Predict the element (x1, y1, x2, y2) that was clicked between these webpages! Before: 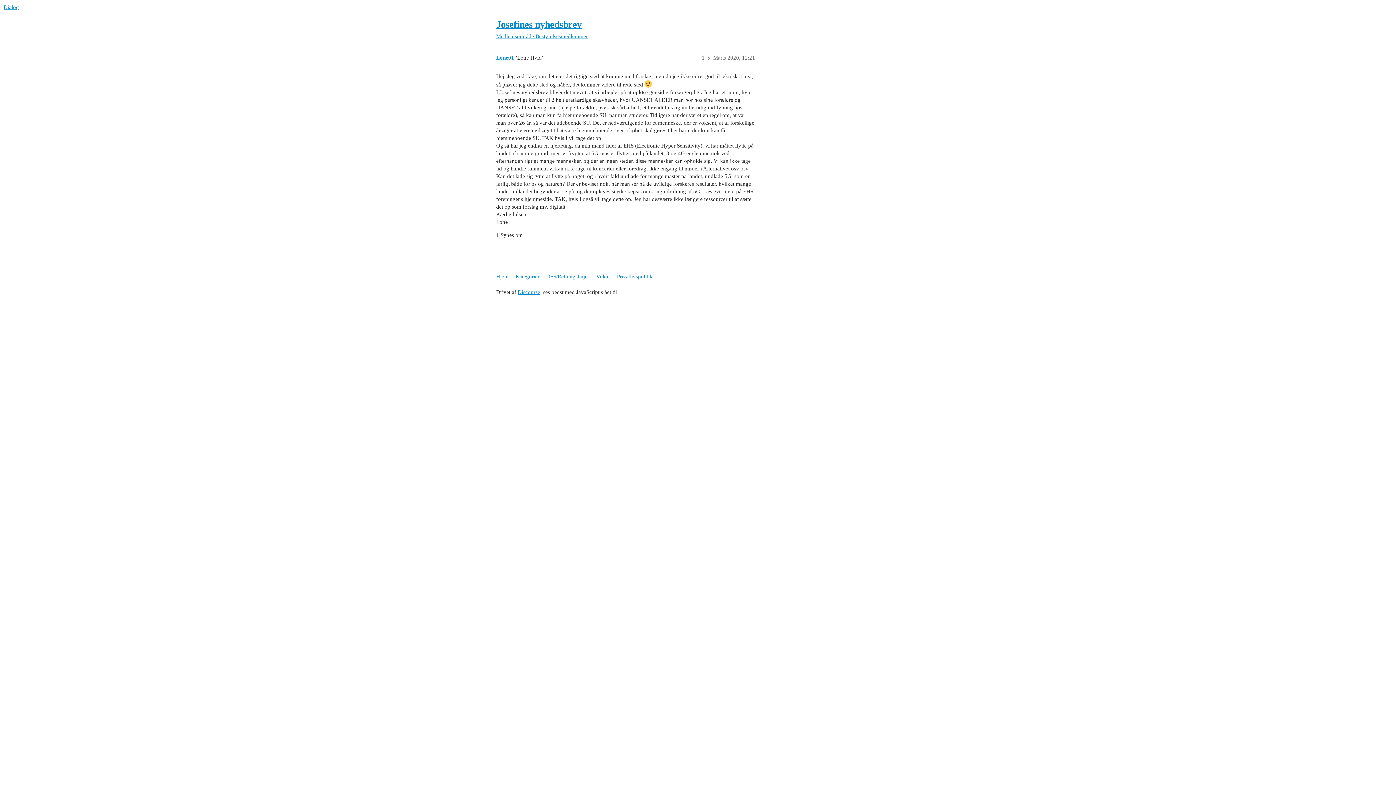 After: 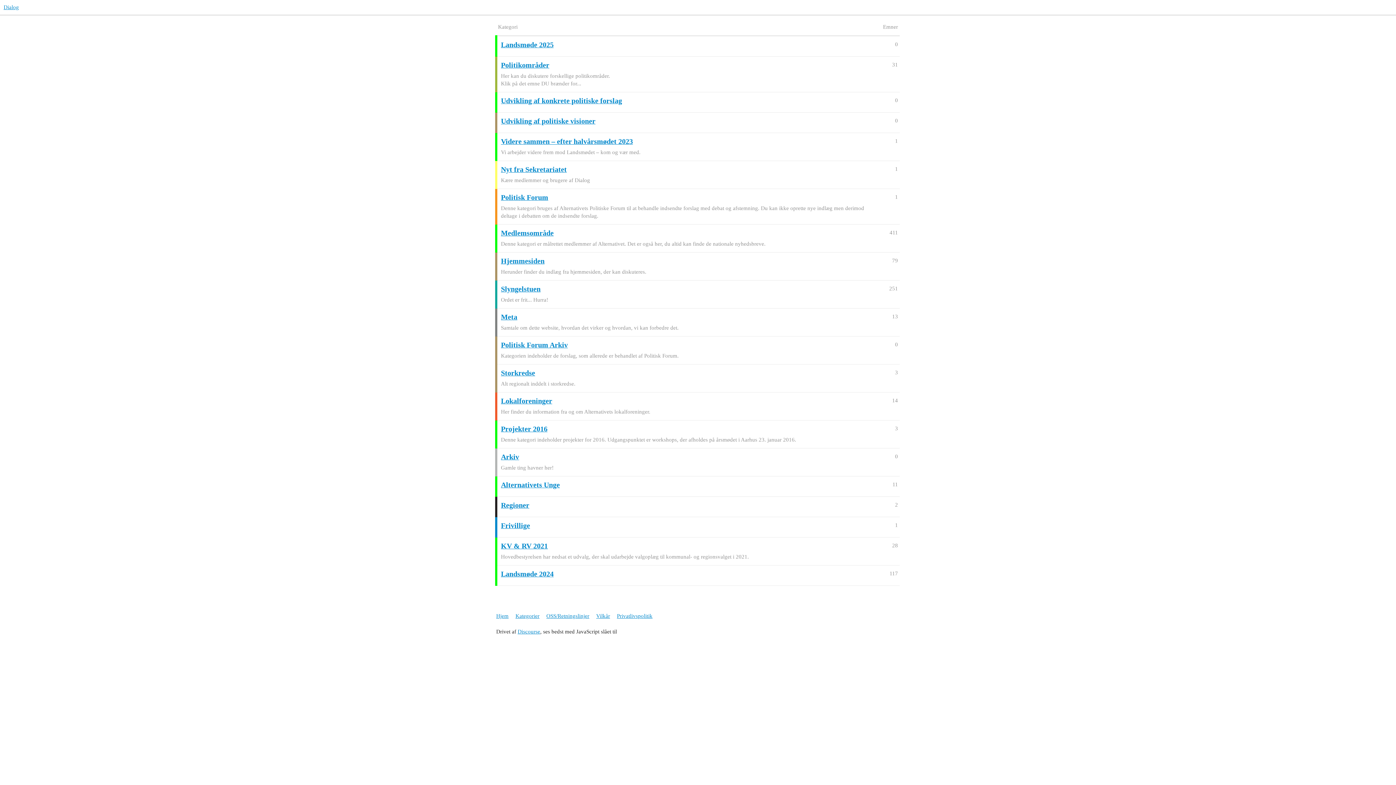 Action: label: Hjem bbox: (496, 270, 514, 283)